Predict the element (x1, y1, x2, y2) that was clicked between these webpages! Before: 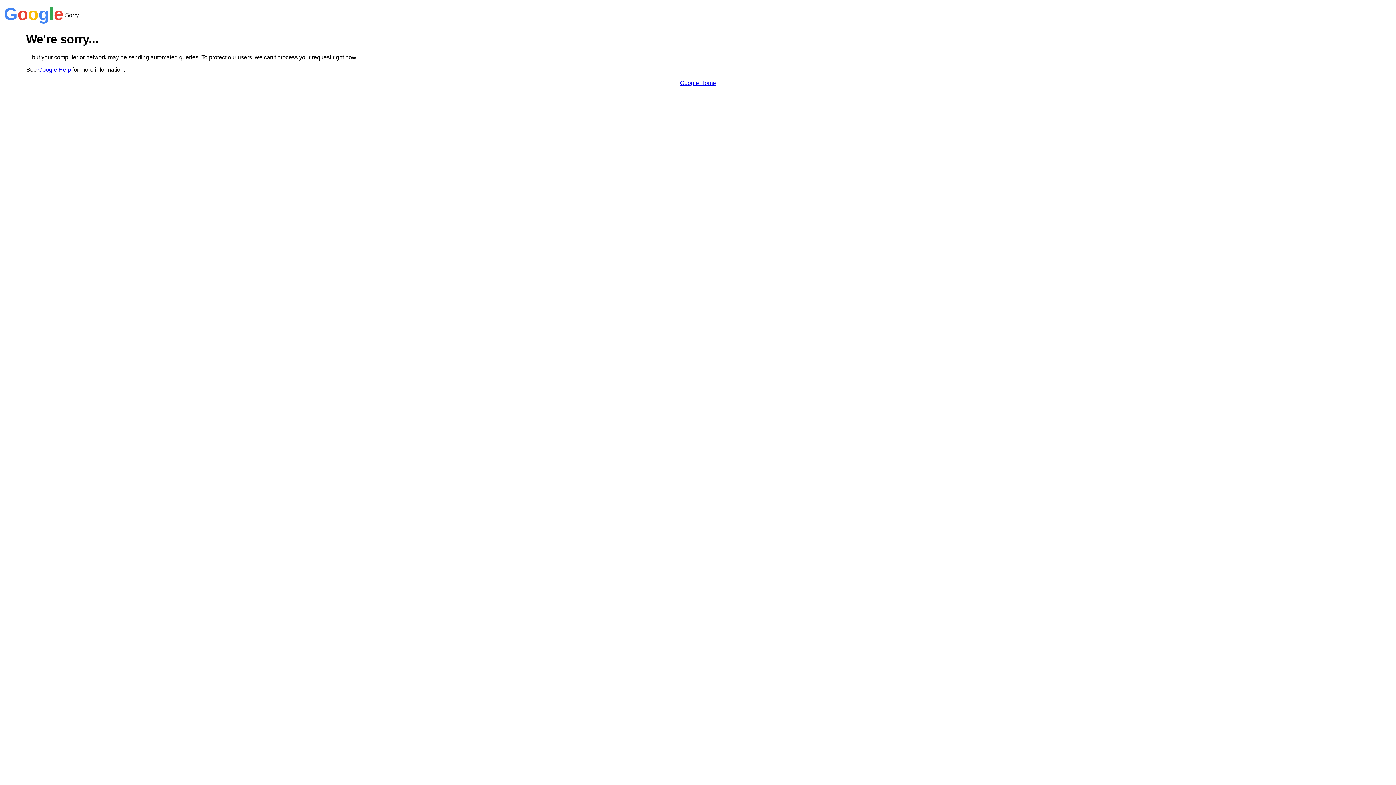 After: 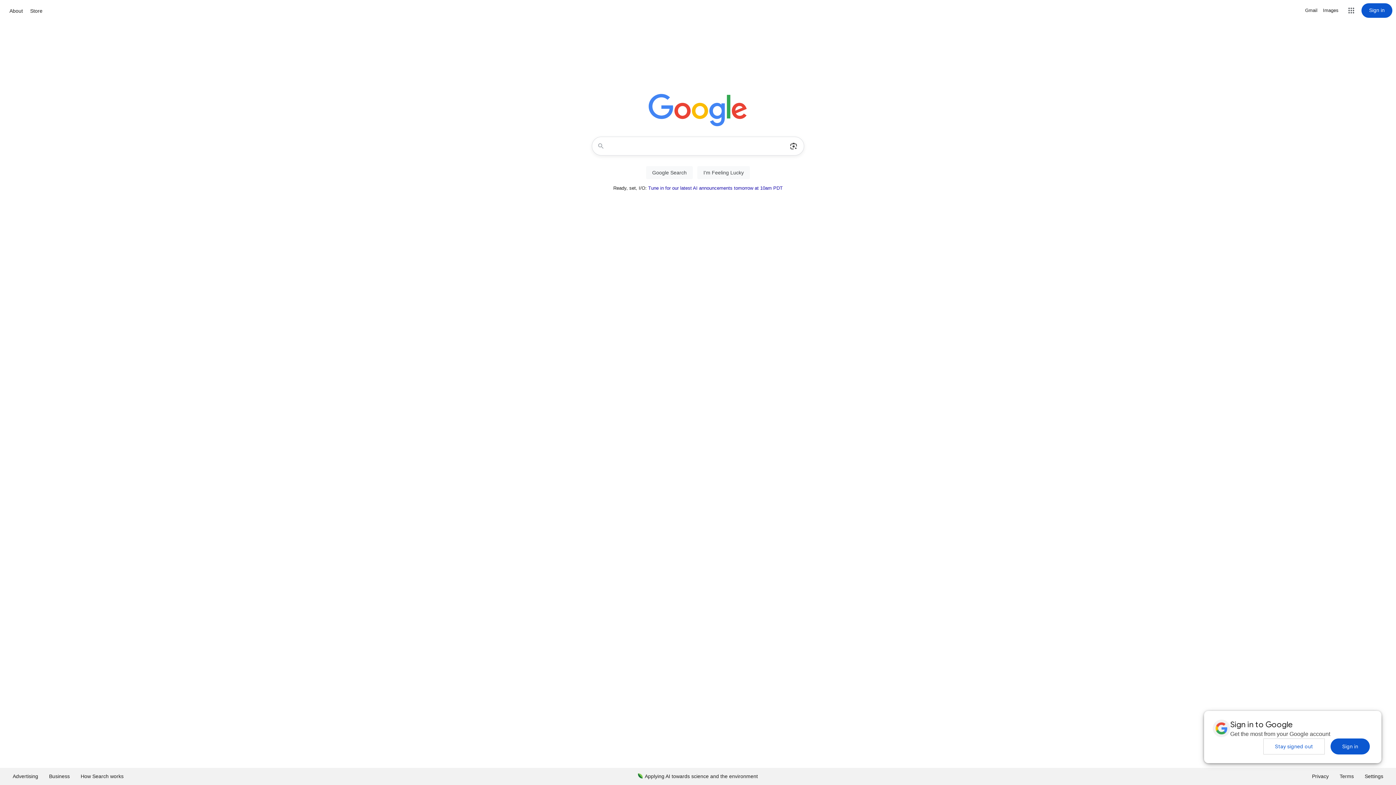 Action: bbox: (680, 79, 716, 86) label: Google Home